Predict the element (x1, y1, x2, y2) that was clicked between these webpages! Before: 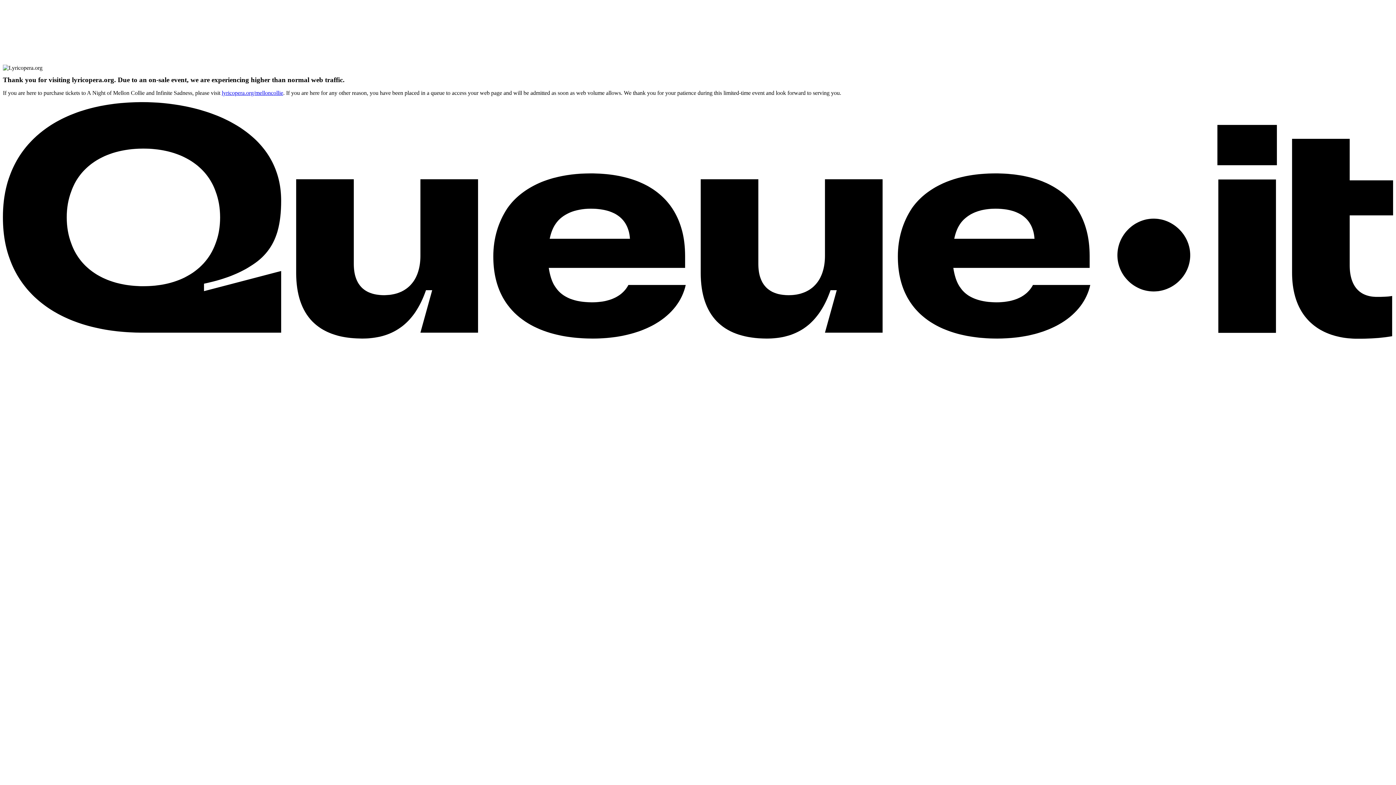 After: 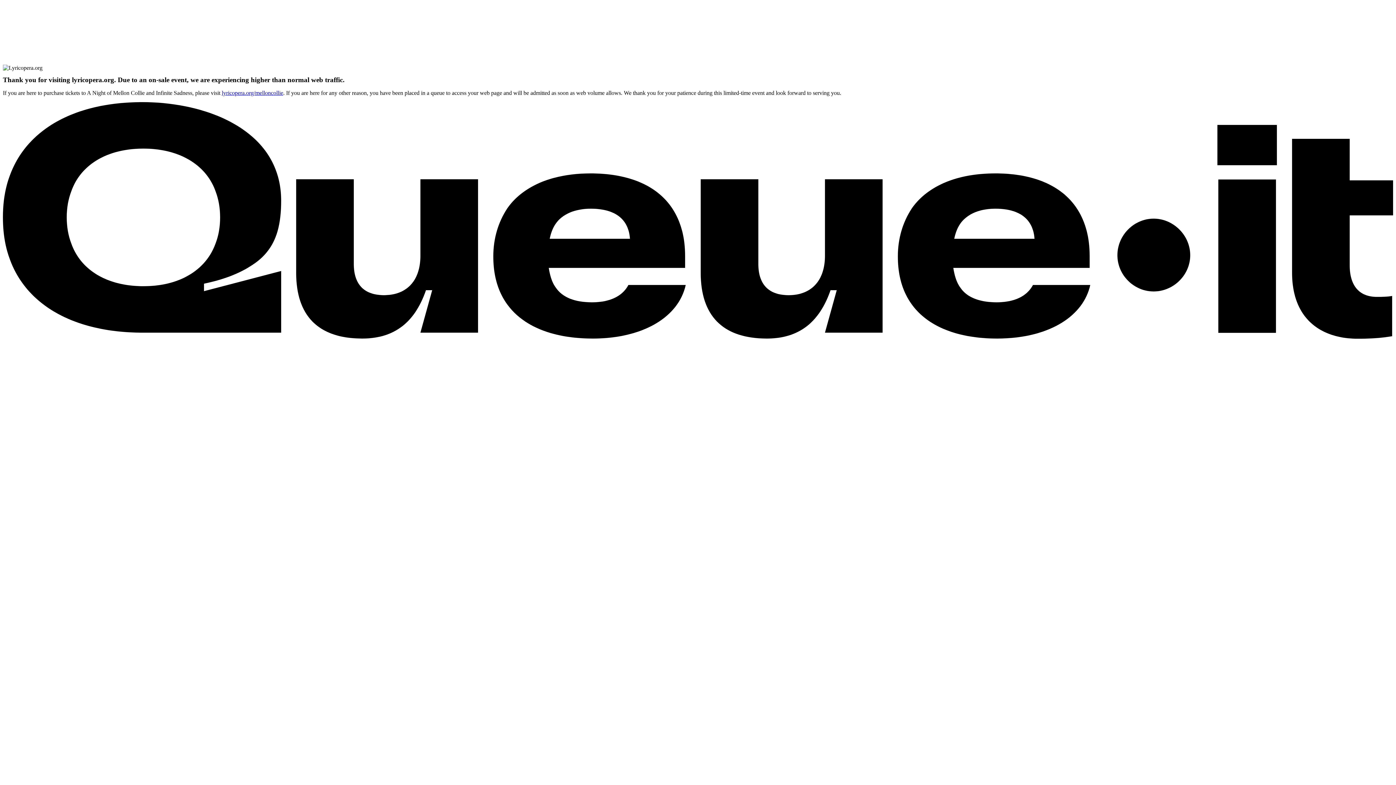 Action: bbox: (2, 333, 1393, 339) label: What is this? Learn what a waiting room is and how it works. Opens in a new tab.